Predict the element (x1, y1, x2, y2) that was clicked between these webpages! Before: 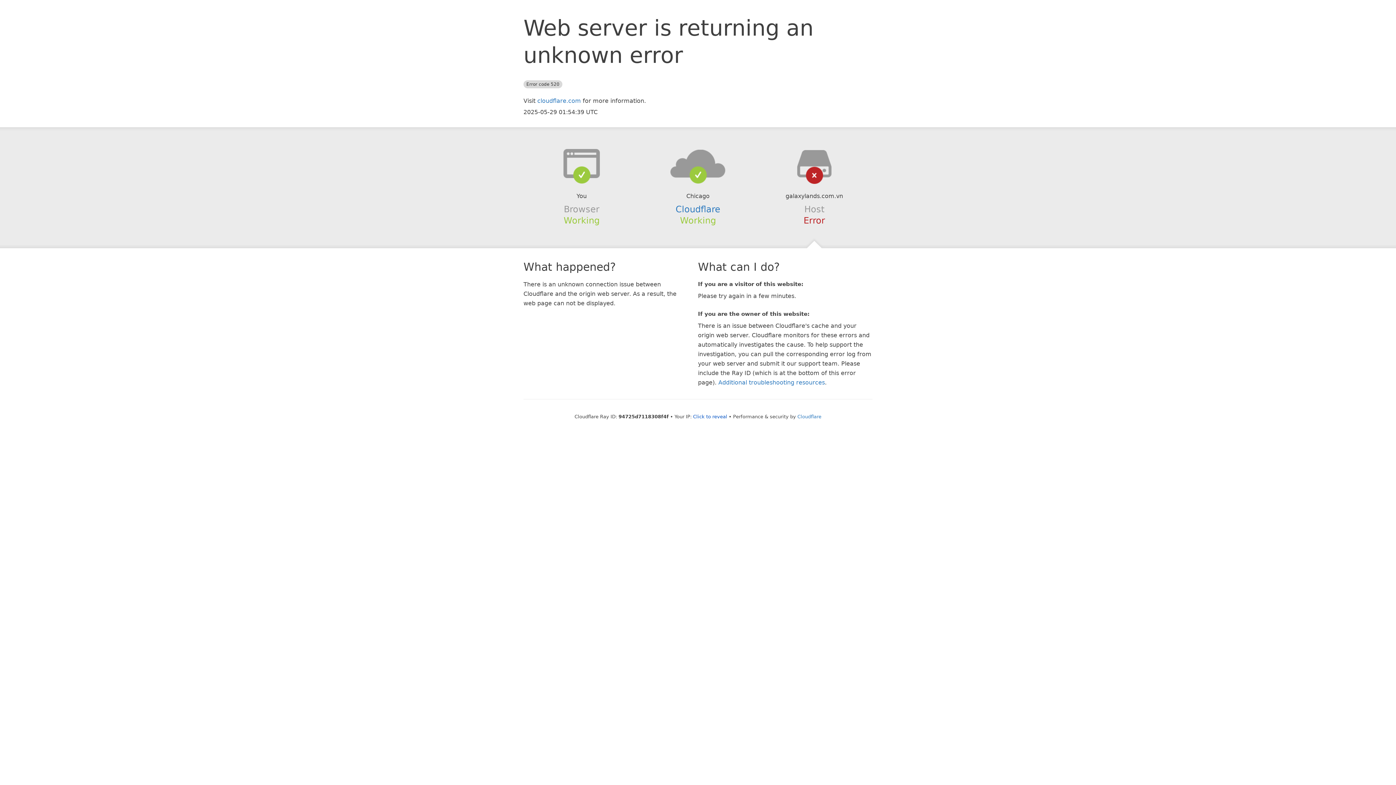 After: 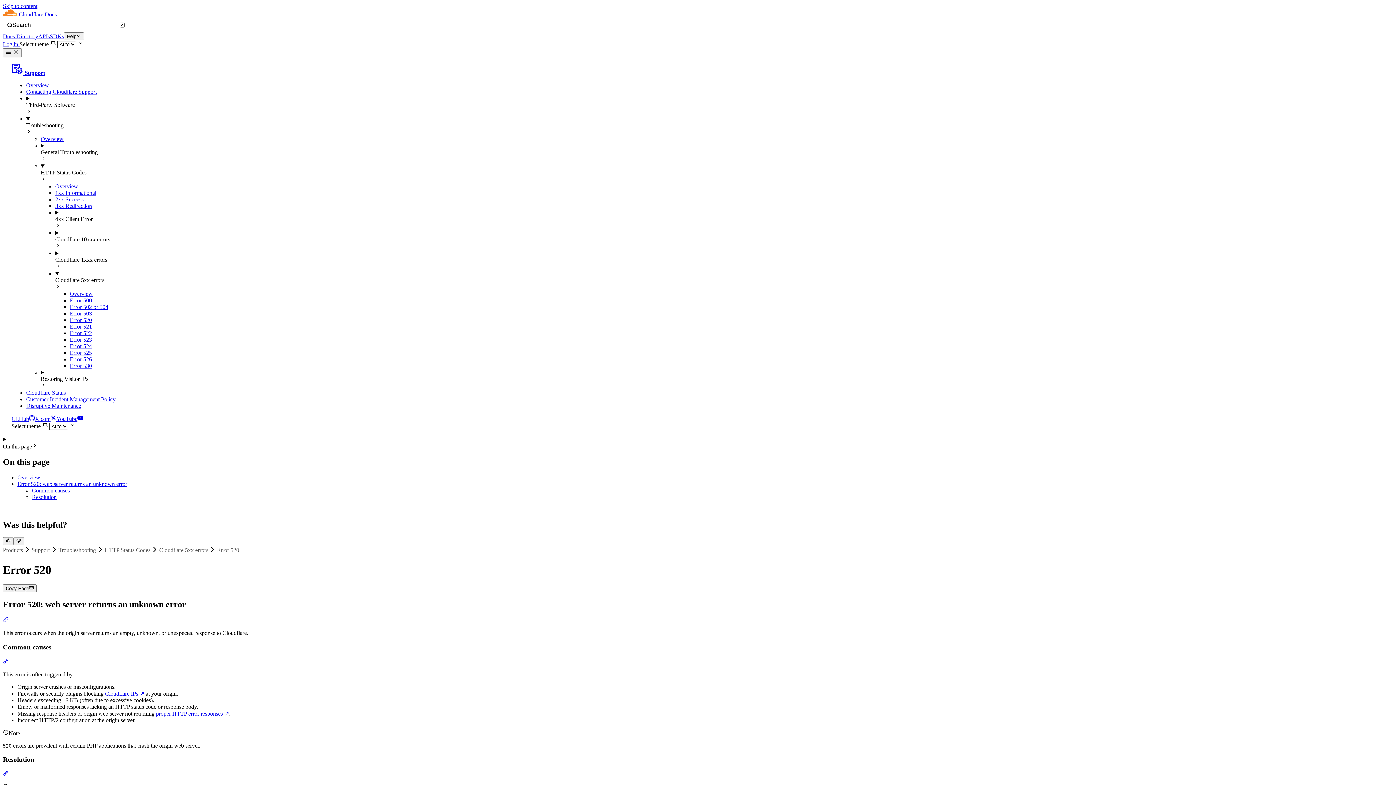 Action: bbox: (718, 379, 825, 386) label: Additional troubleshooting resources